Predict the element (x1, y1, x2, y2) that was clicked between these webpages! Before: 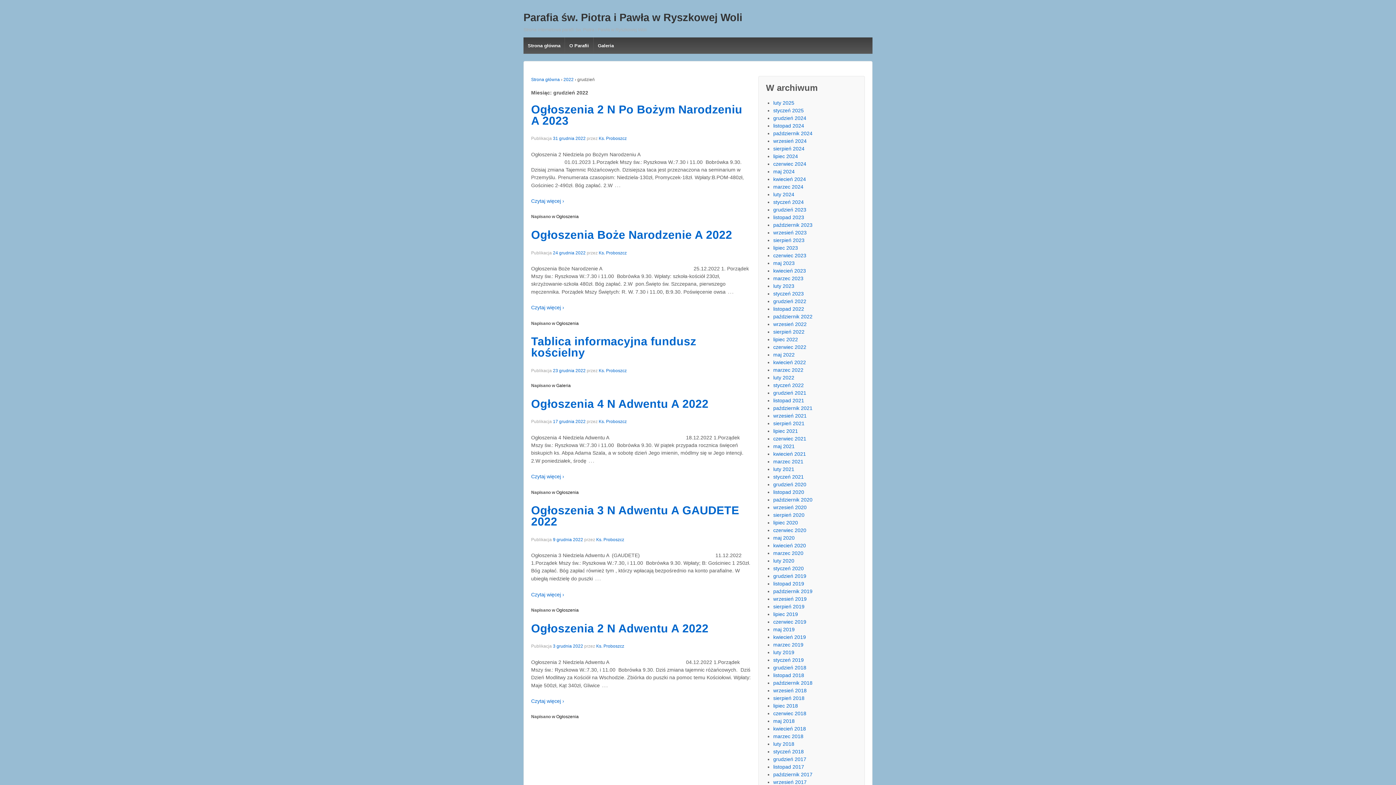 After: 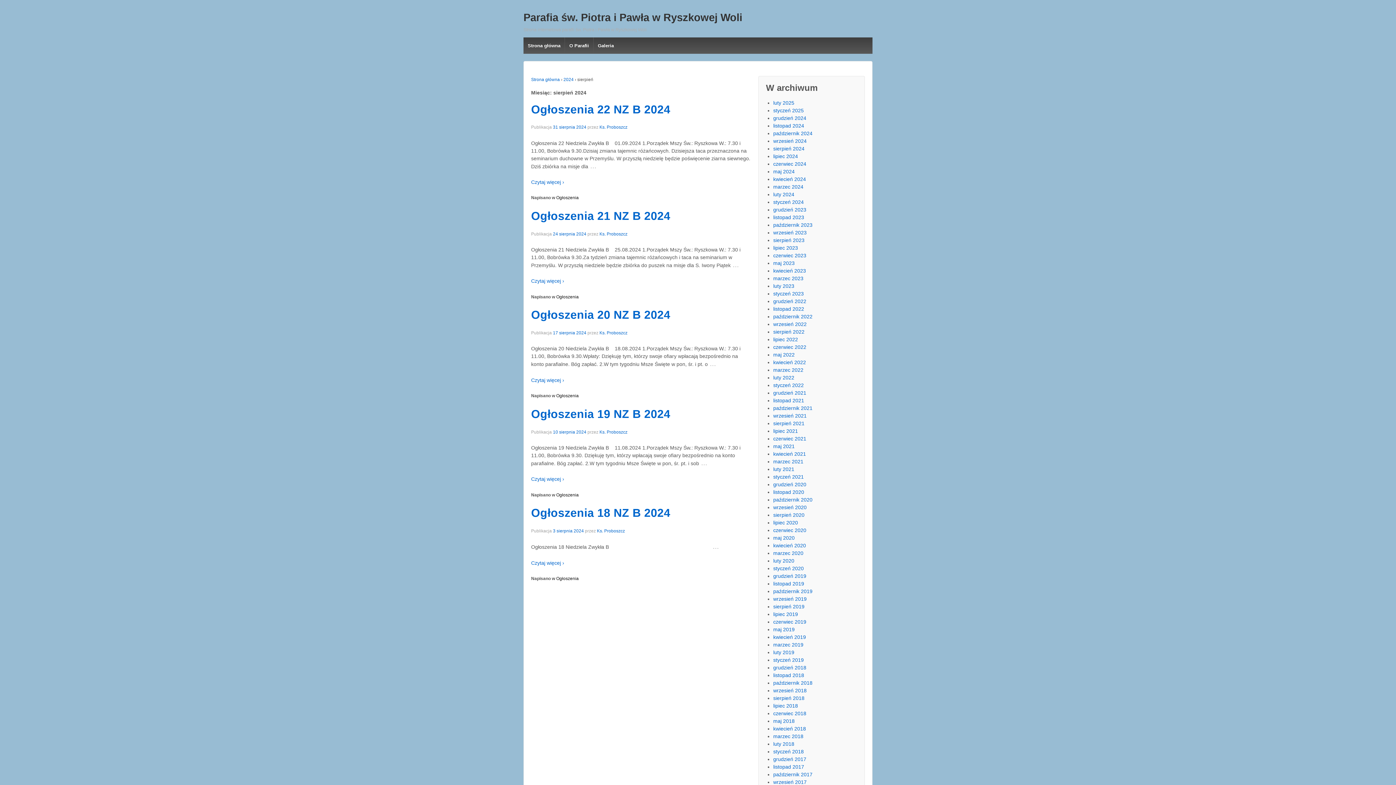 Action: bbox: (773, 145, 804, 151) label: sierpień 2024